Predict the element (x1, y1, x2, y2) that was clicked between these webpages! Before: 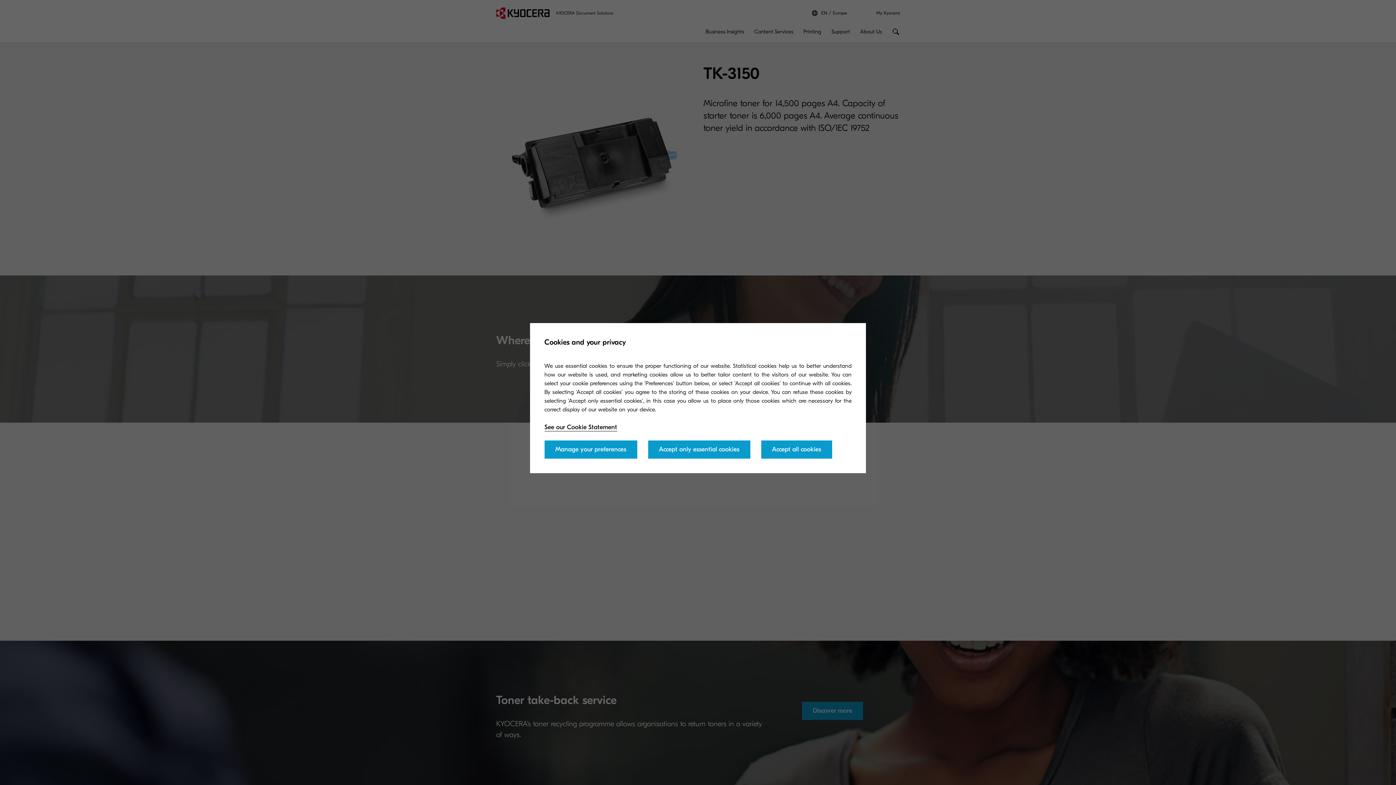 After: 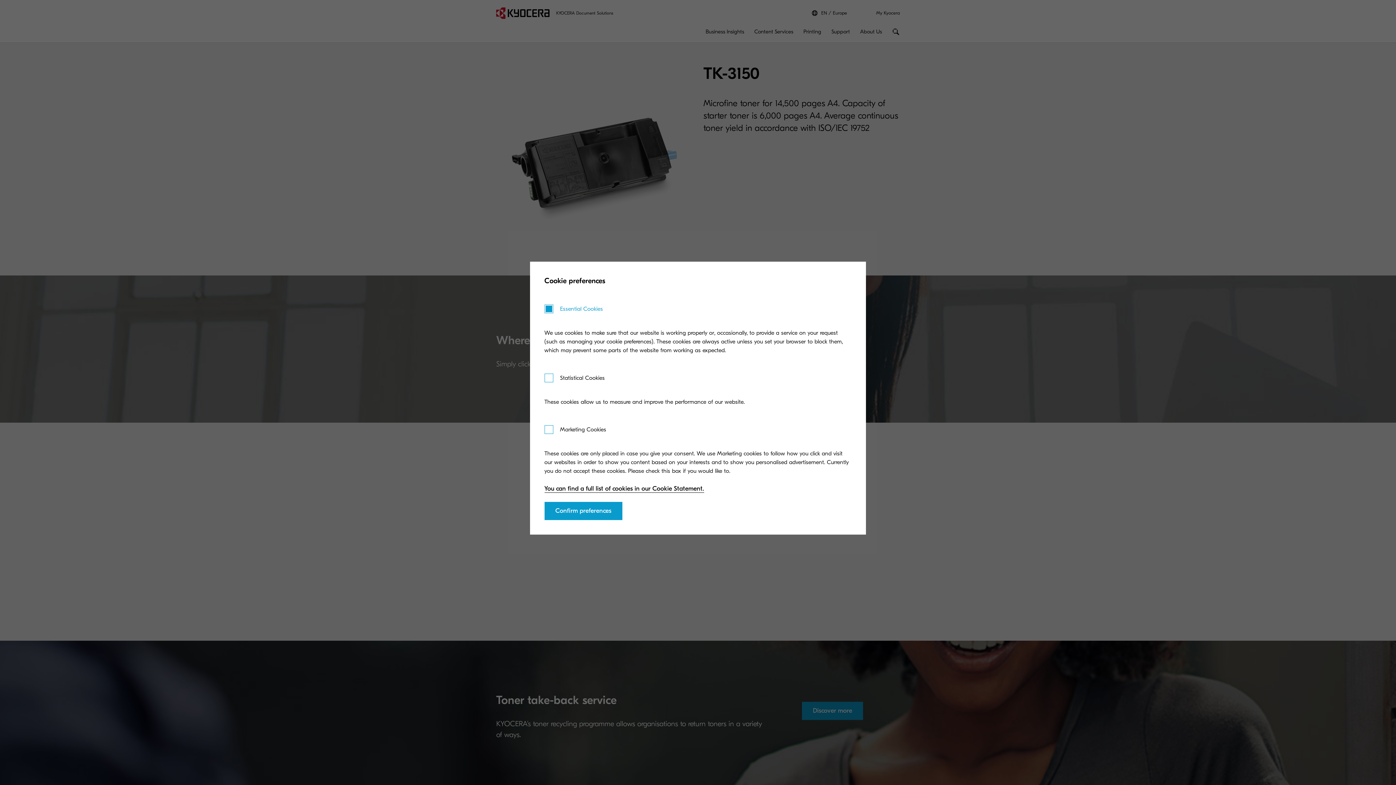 Action: label: Manage your preferences bbox: (544, 440, 637, 458)